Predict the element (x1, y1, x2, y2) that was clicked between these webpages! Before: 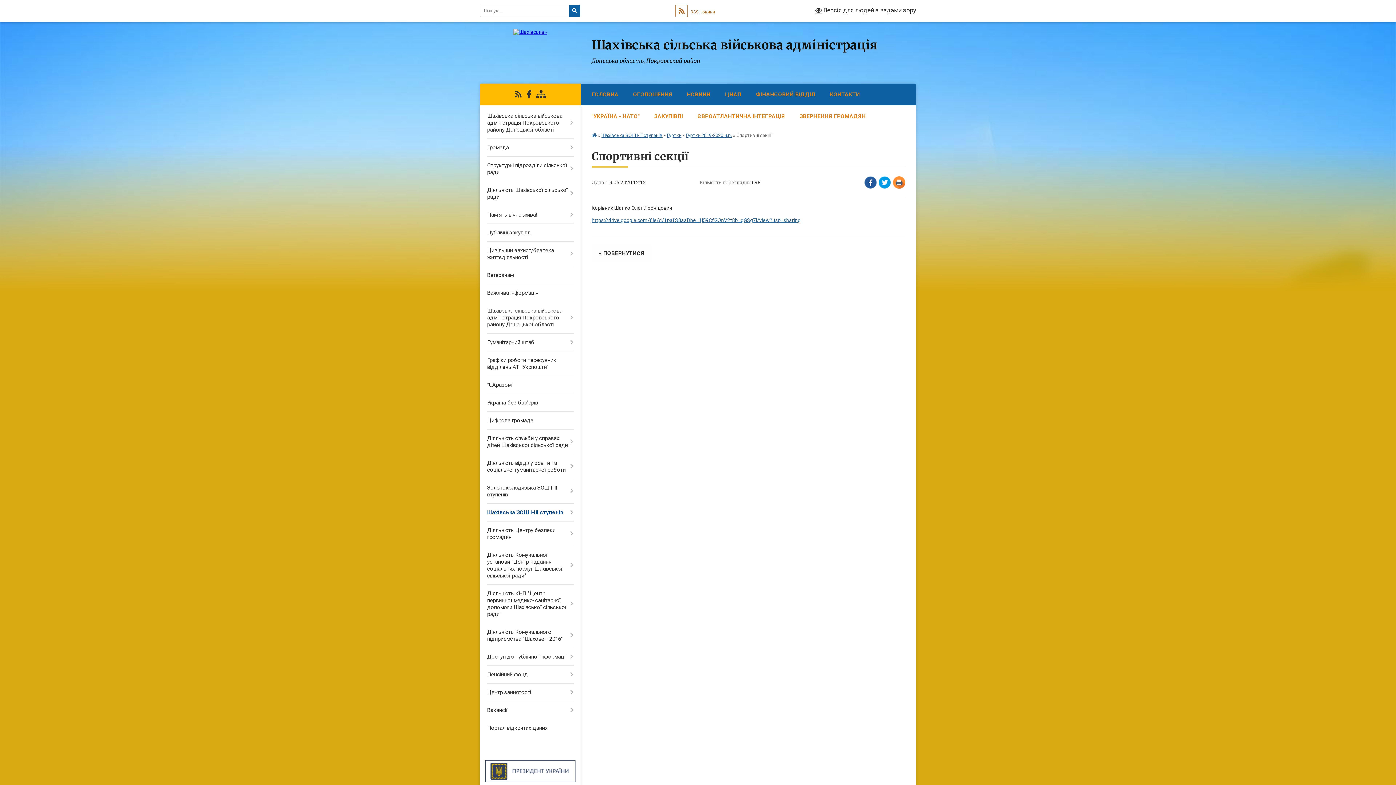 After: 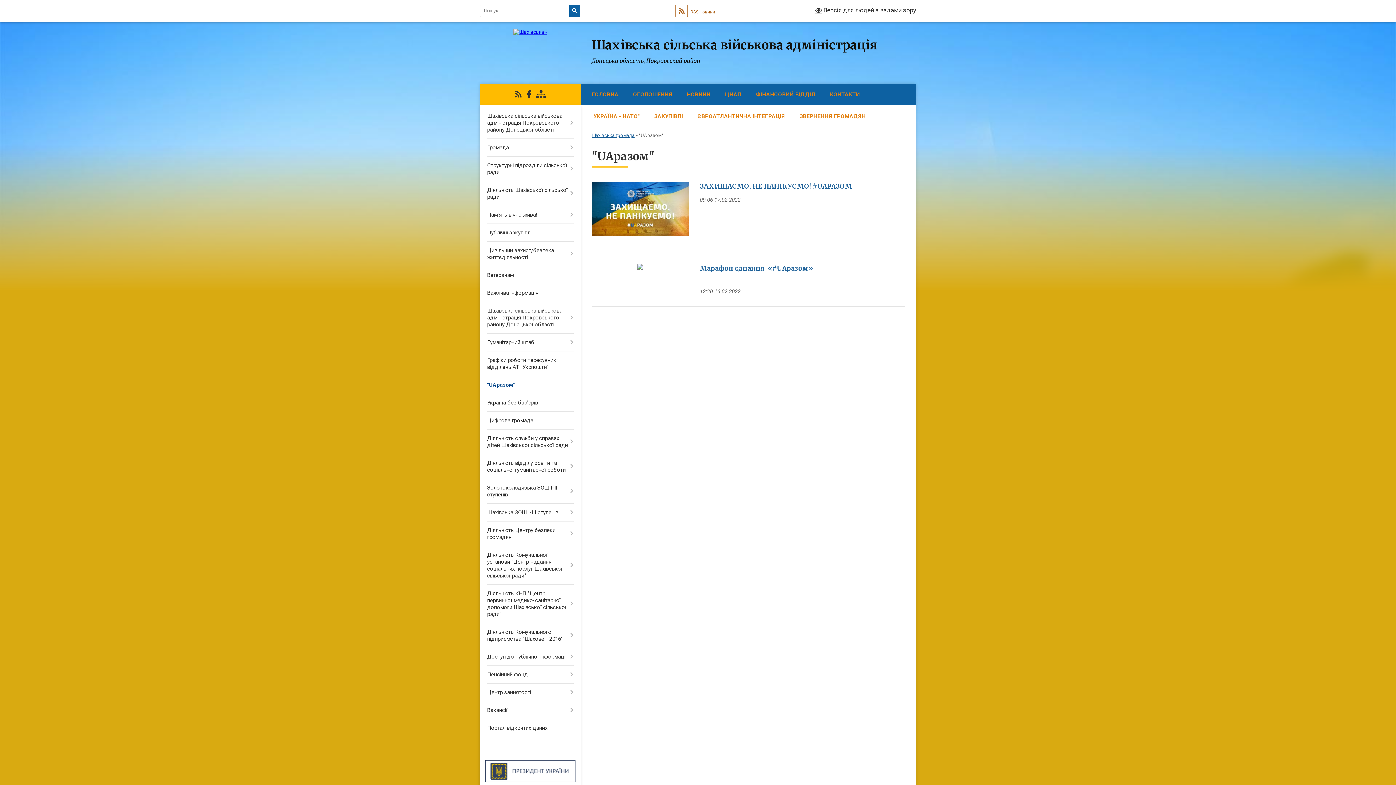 Action: label: "UAразом" bbox: (480, 376, 580, 394)